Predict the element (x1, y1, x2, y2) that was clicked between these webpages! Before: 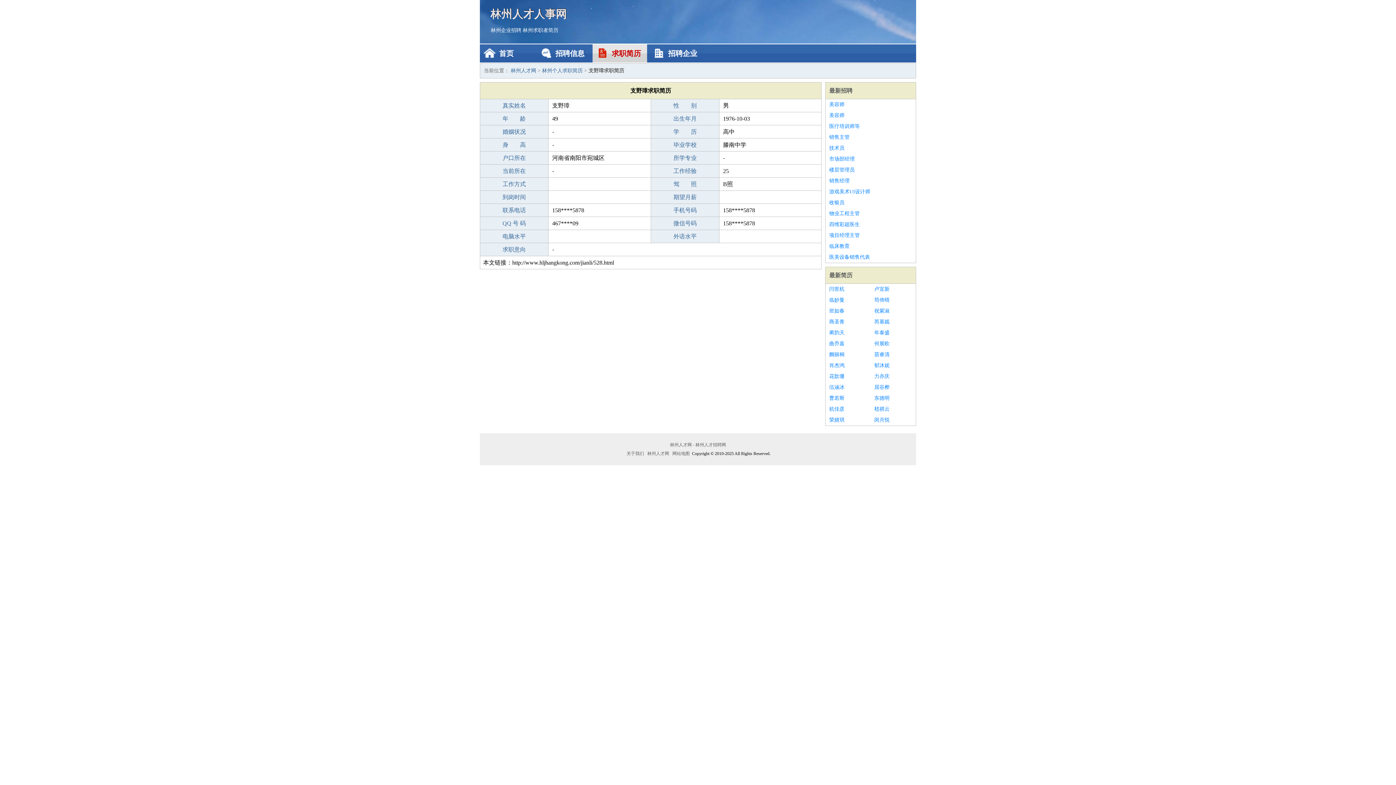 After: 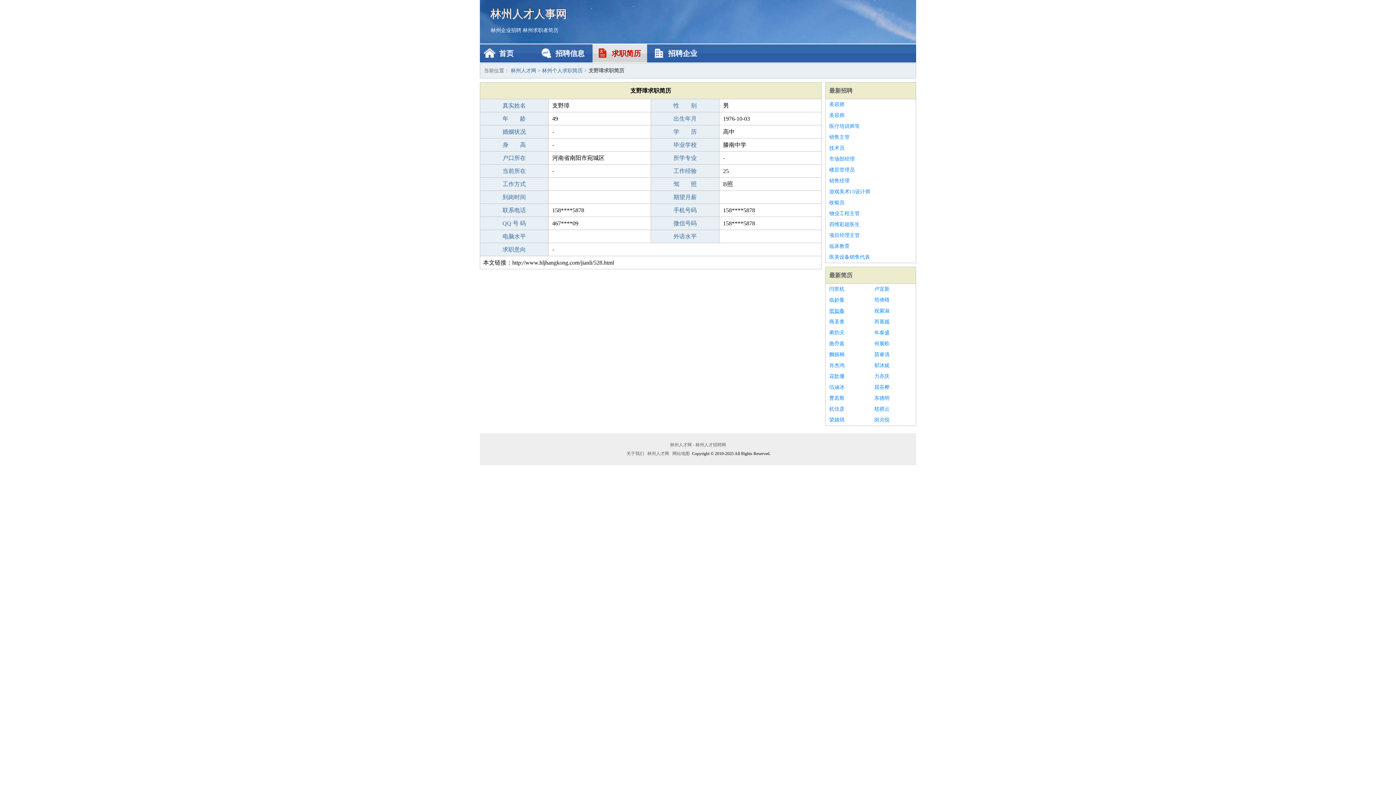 Action: label: 班如春 bbox: (829, 305, 867, 316)